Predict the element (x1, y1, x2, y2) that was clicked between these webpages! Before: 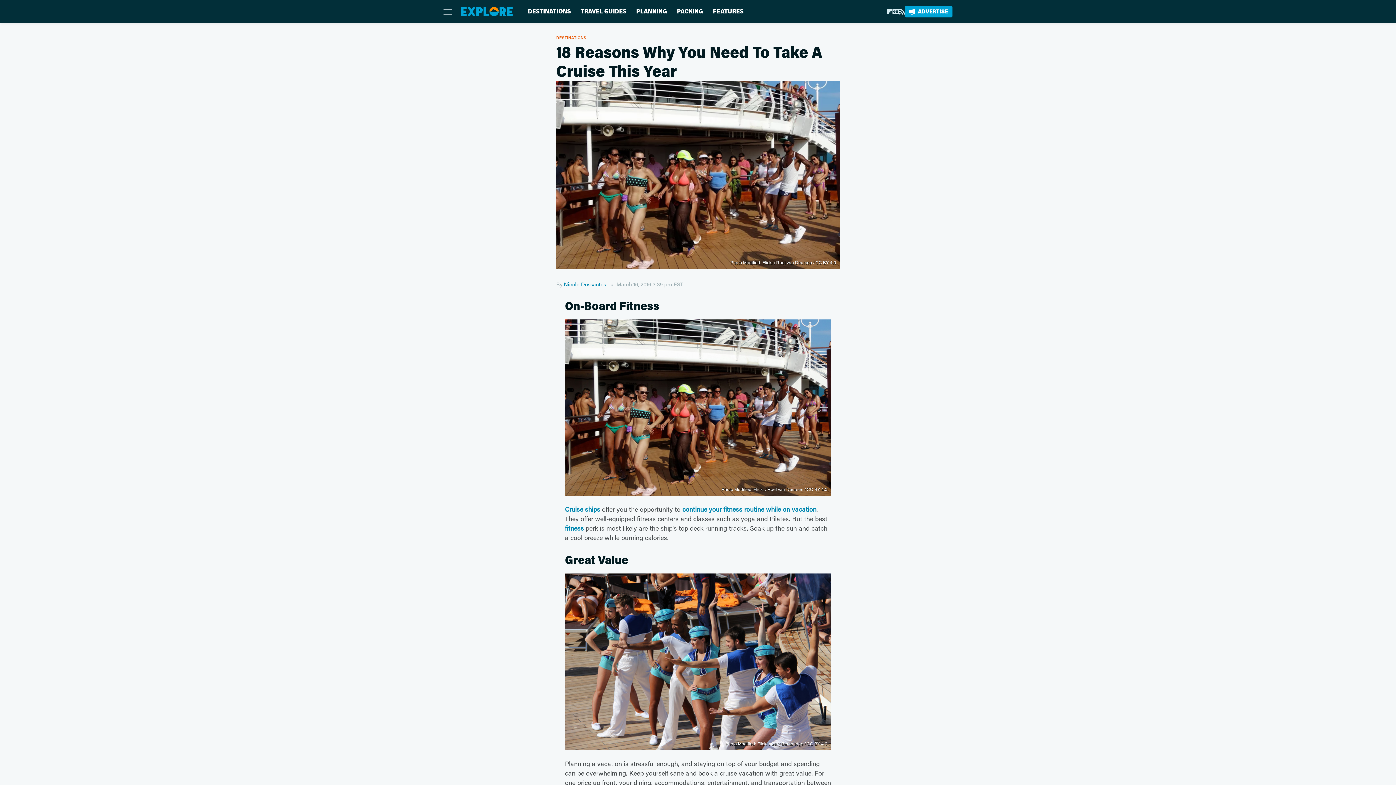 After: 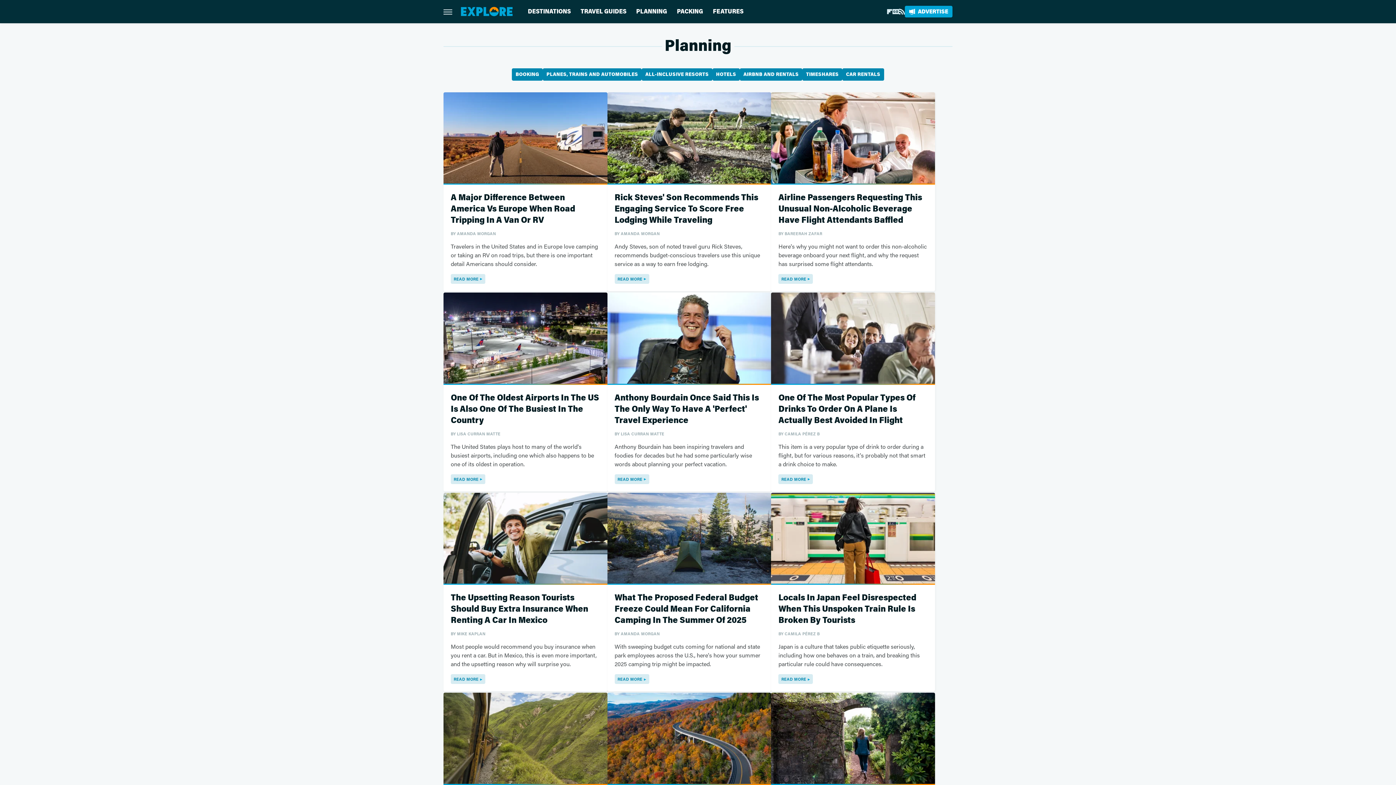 Action: bbox: (636, 0, 667, 23) label: PLANNING